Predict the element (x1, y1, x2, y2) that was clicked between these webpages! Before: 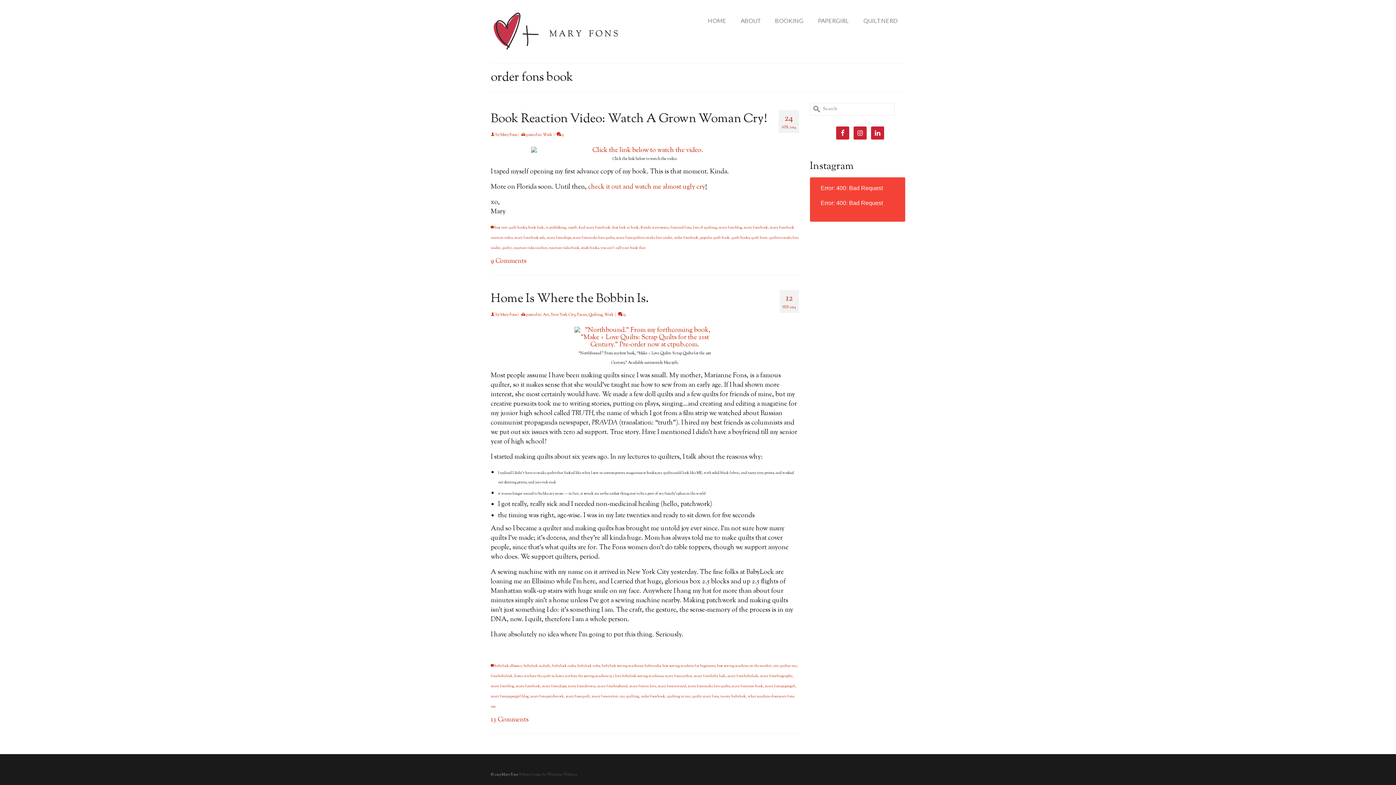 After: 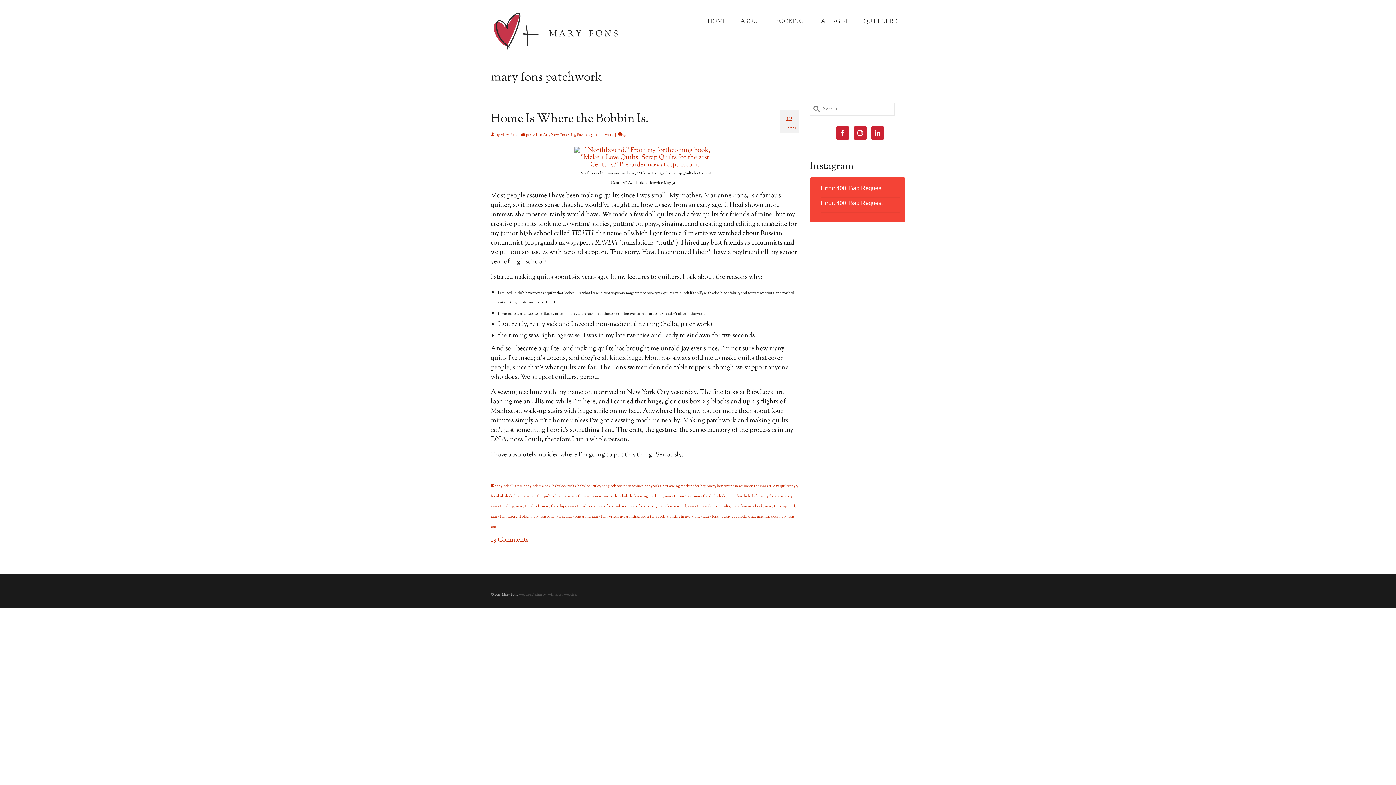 Action: label: mary fons patchwork bbox: (530, 694, 564, 699)